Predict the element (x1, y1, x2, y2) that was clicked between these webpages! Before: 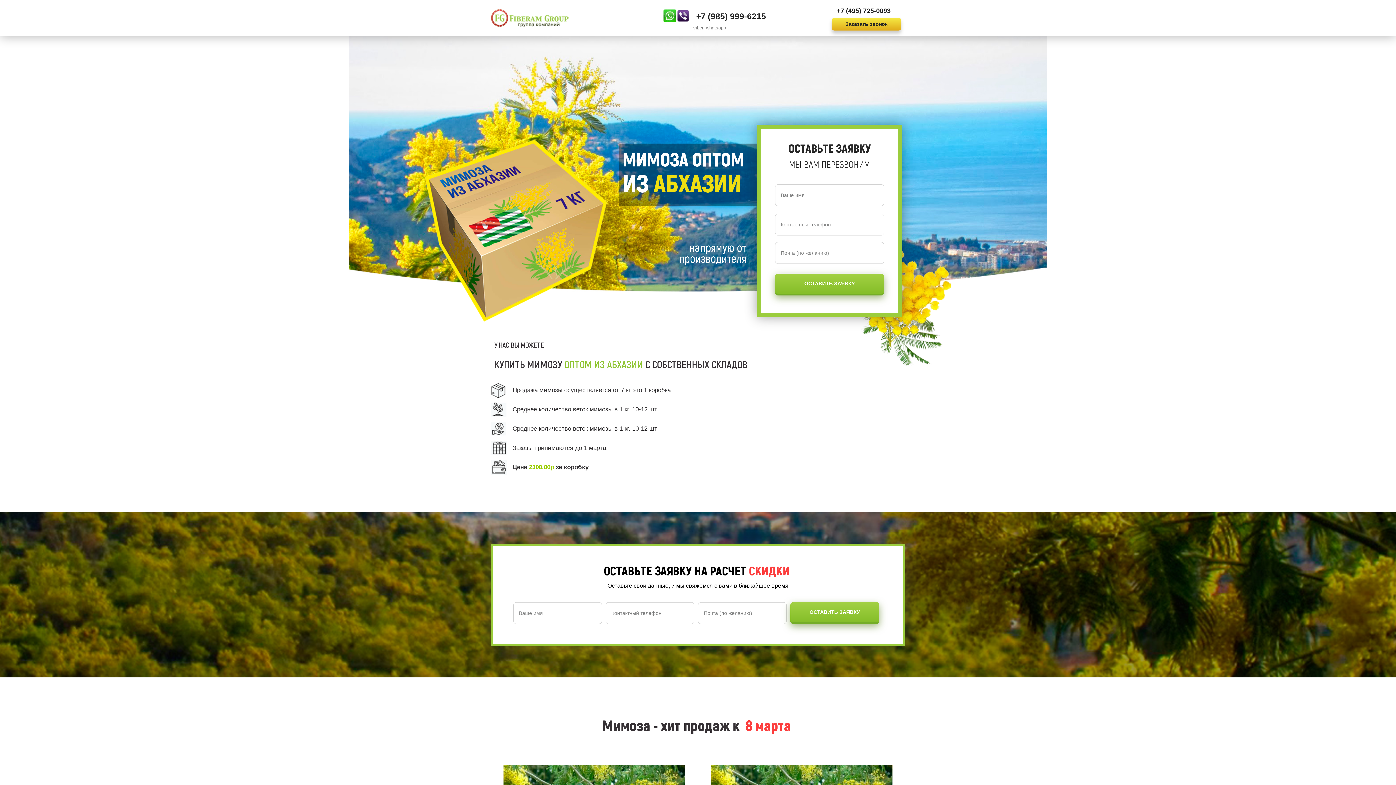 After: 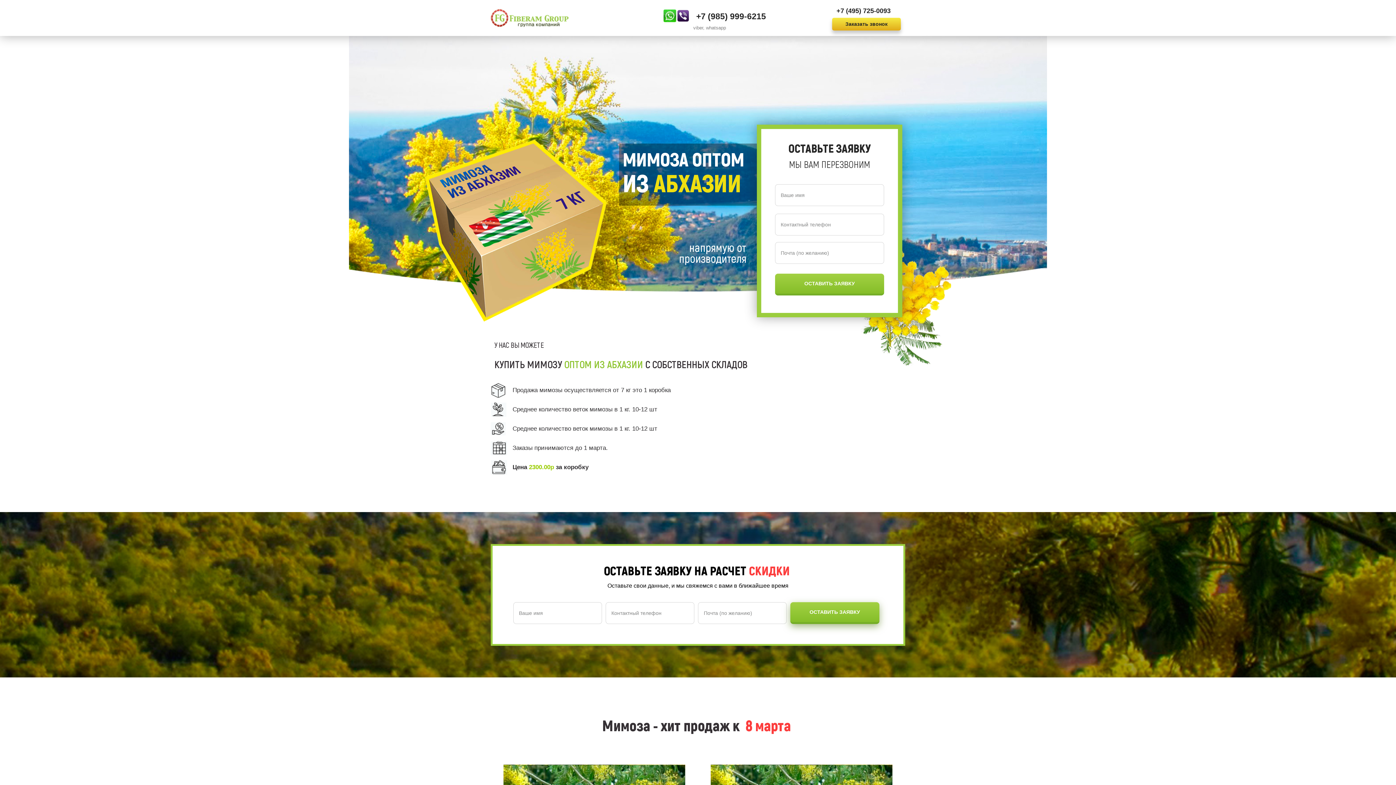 Action: bbox: (775, 273, 884, 295) label: ОСТАВИТЬ ЗАЯВКУ